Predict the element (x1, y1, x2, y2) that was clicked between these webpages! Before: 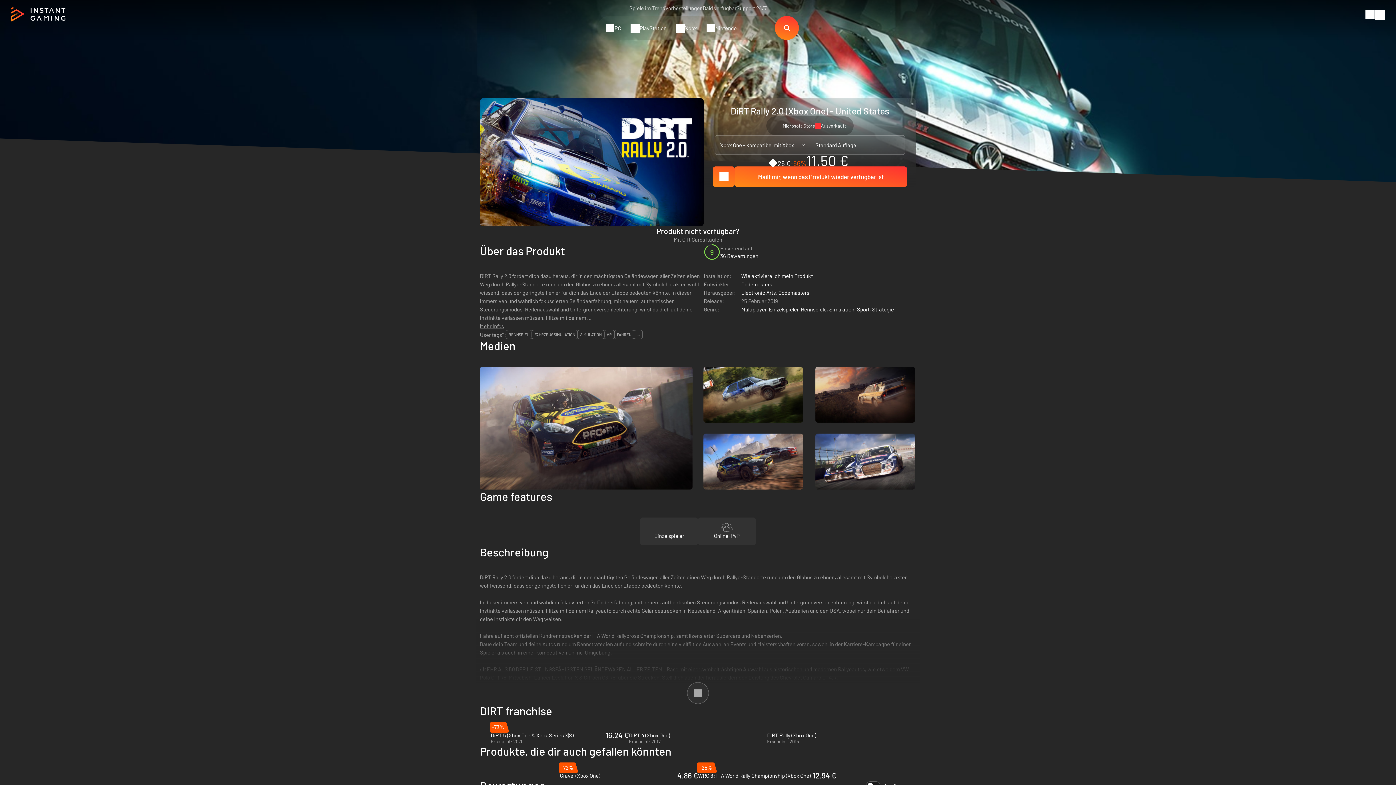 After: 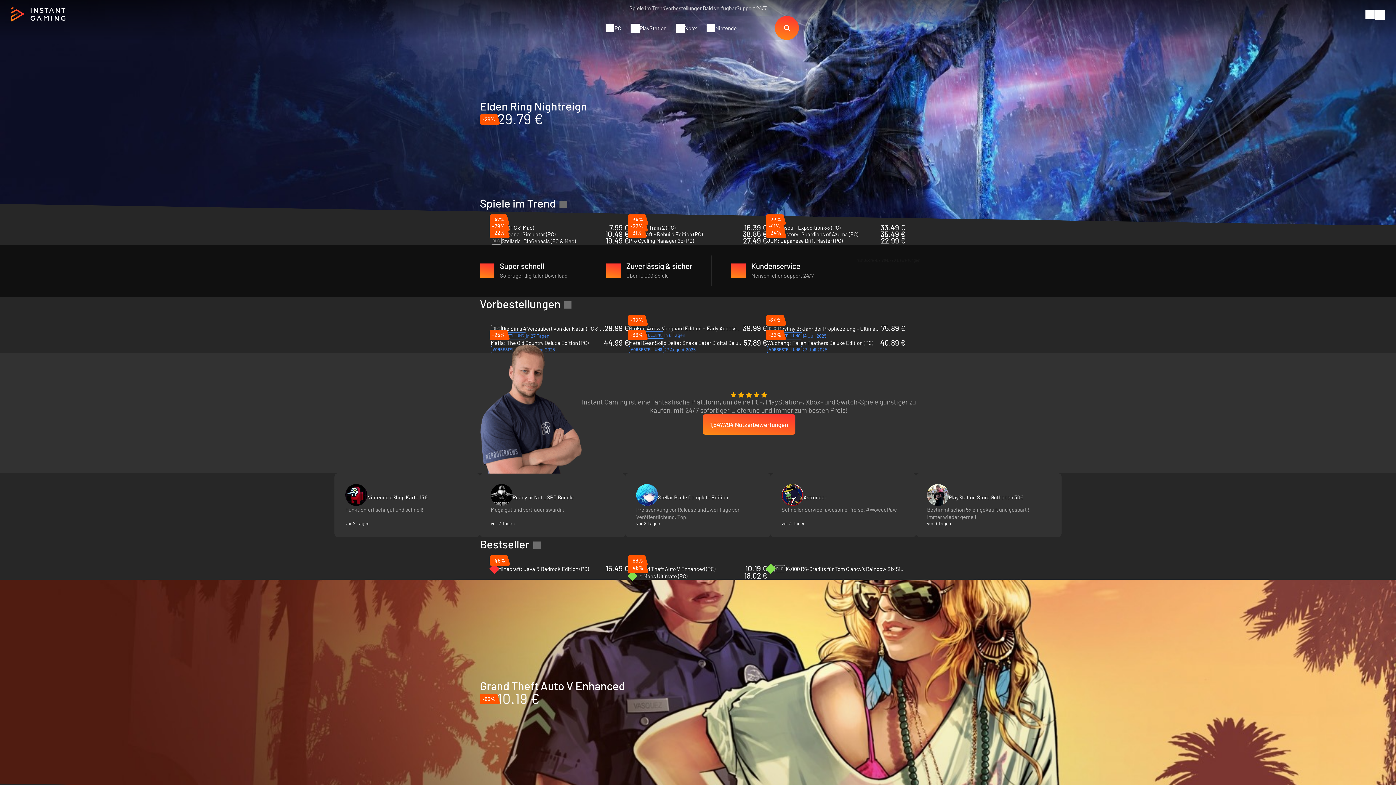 Action: bbox: (10, 7, 65, 21)